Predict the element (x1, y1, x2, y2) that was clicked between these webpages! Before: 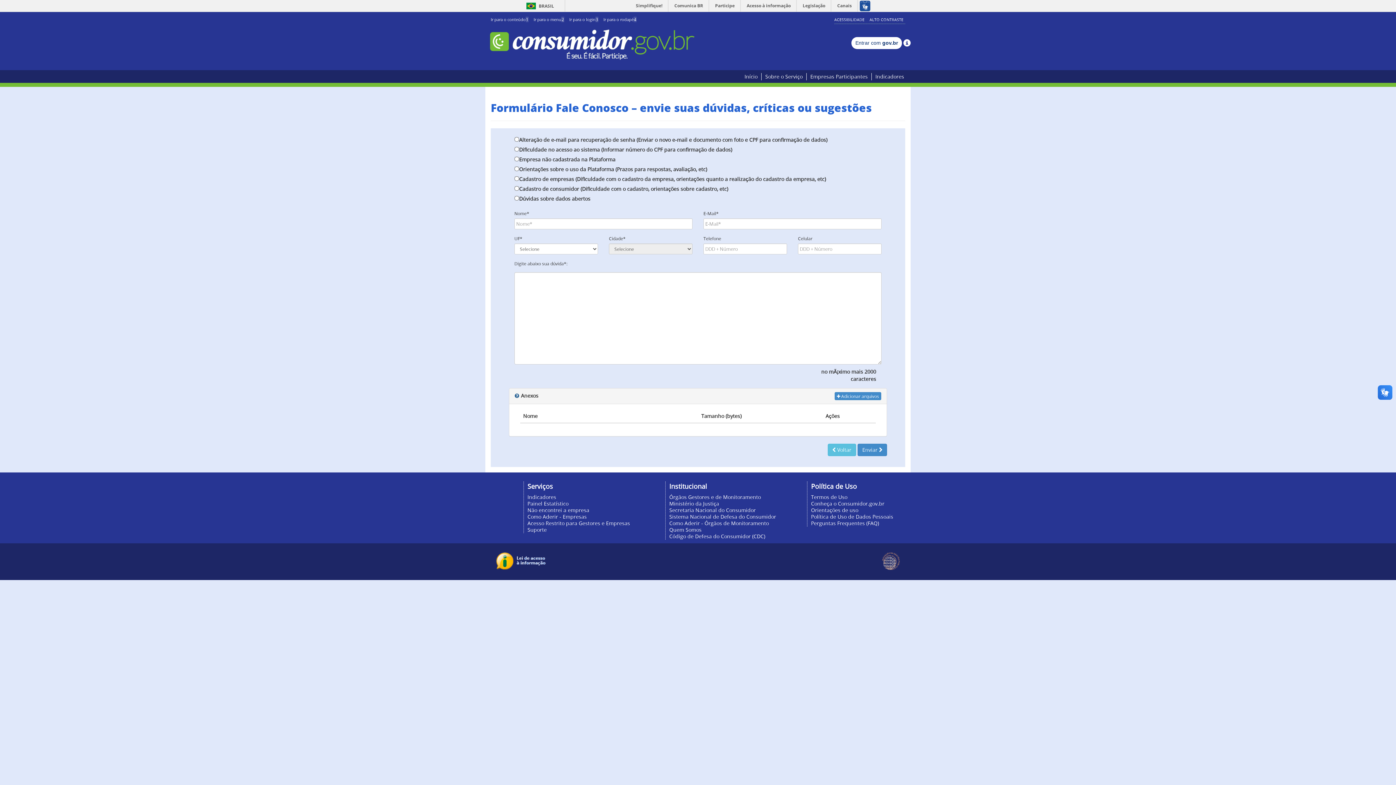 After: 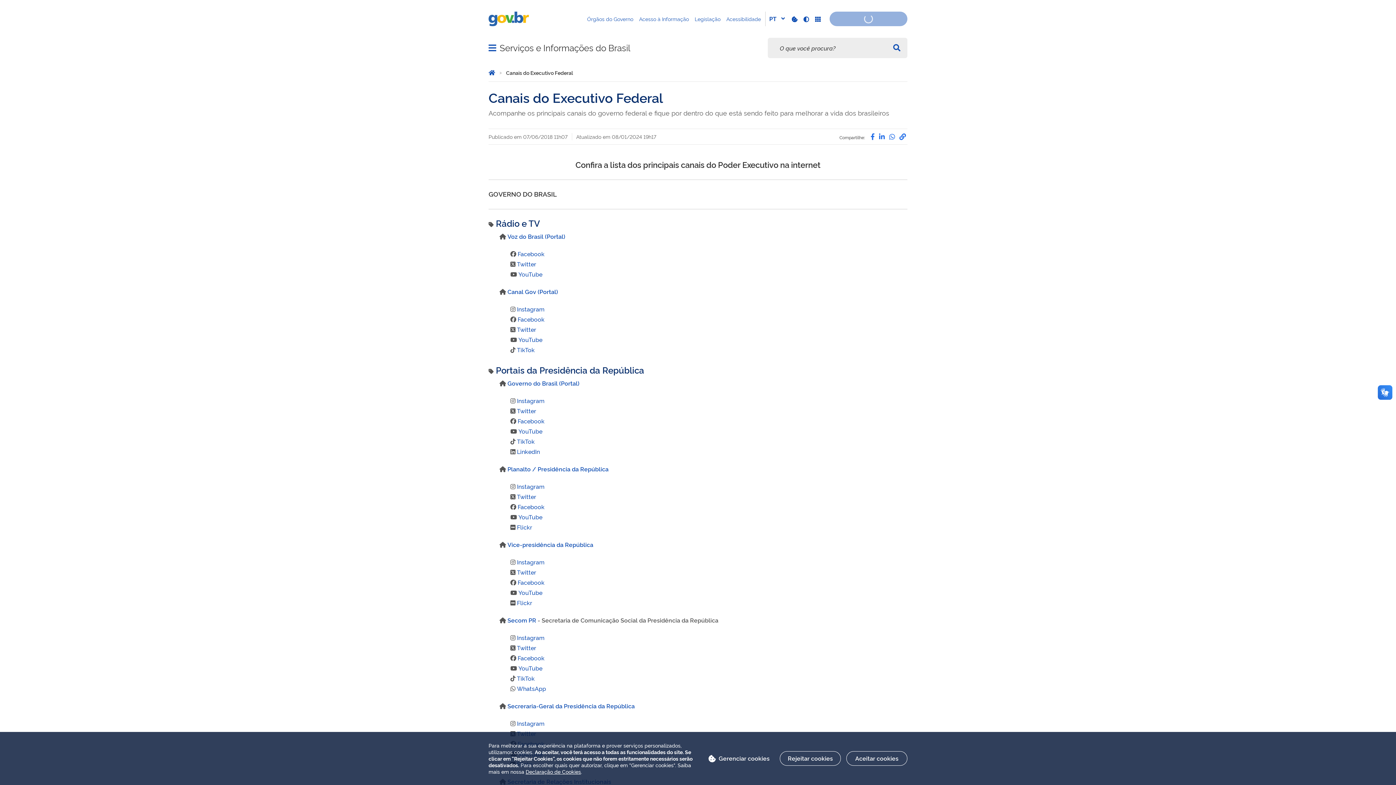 Action: label: Canais bbox: (832, 0, 857, 11)